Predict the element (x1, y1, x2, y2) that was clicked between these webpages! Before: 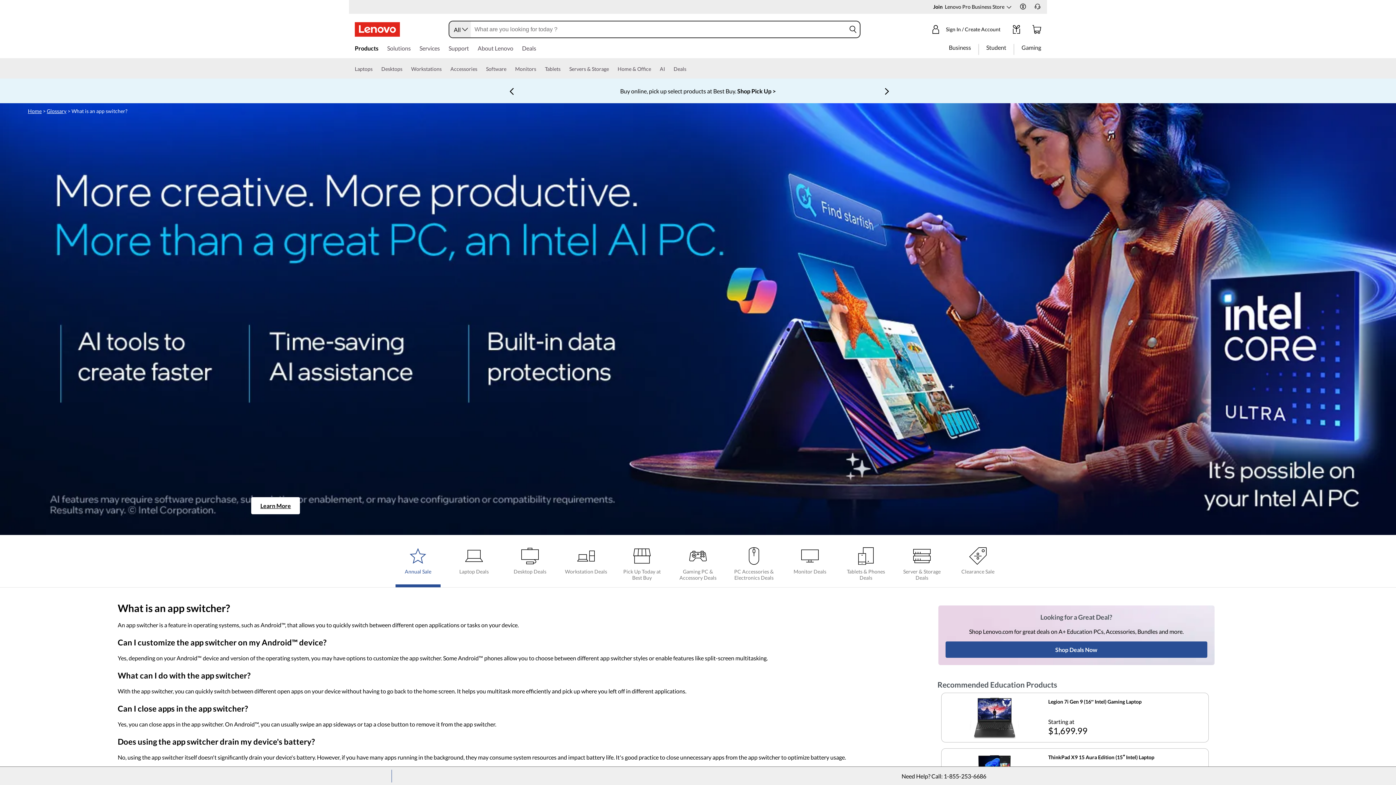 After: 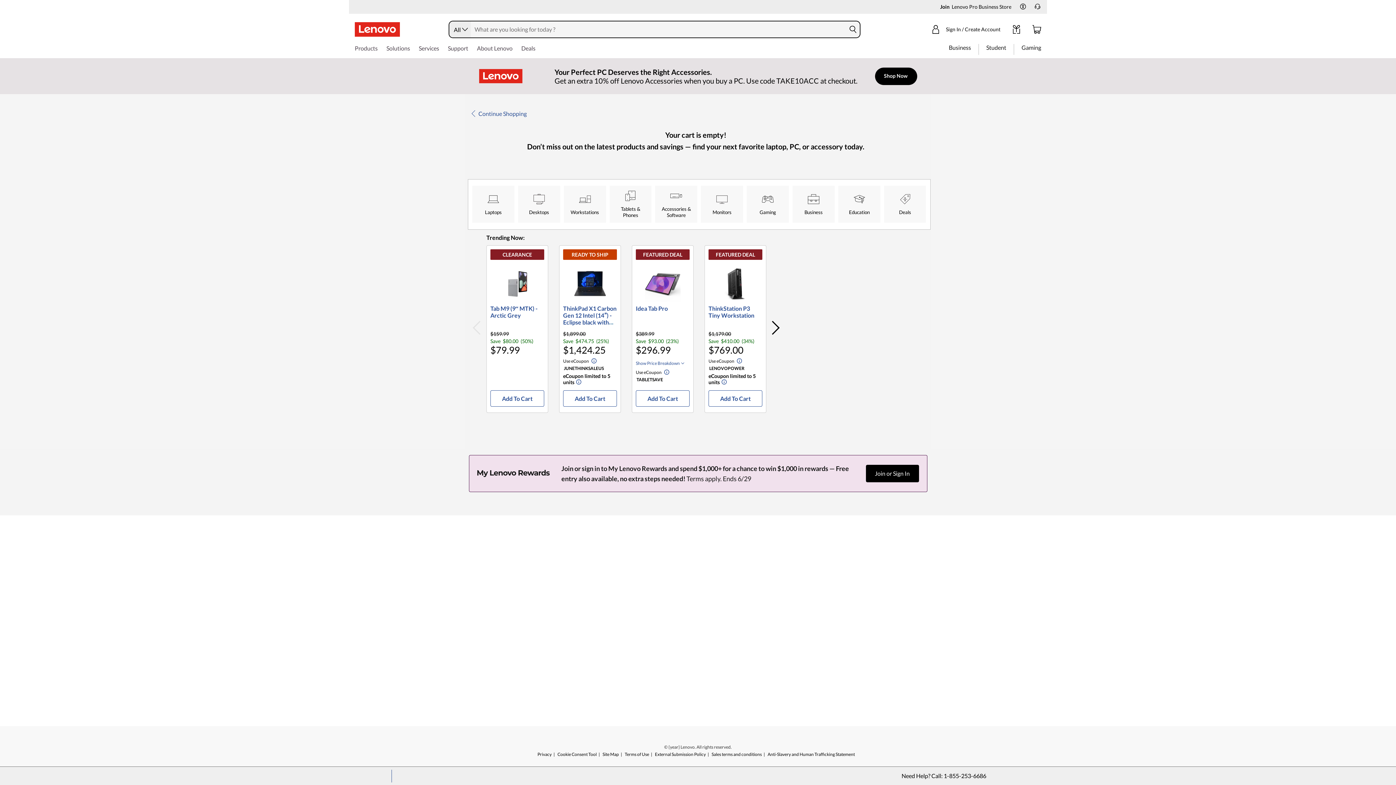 Action: label: Cart bbox: (1032, 23, 1041, 38)